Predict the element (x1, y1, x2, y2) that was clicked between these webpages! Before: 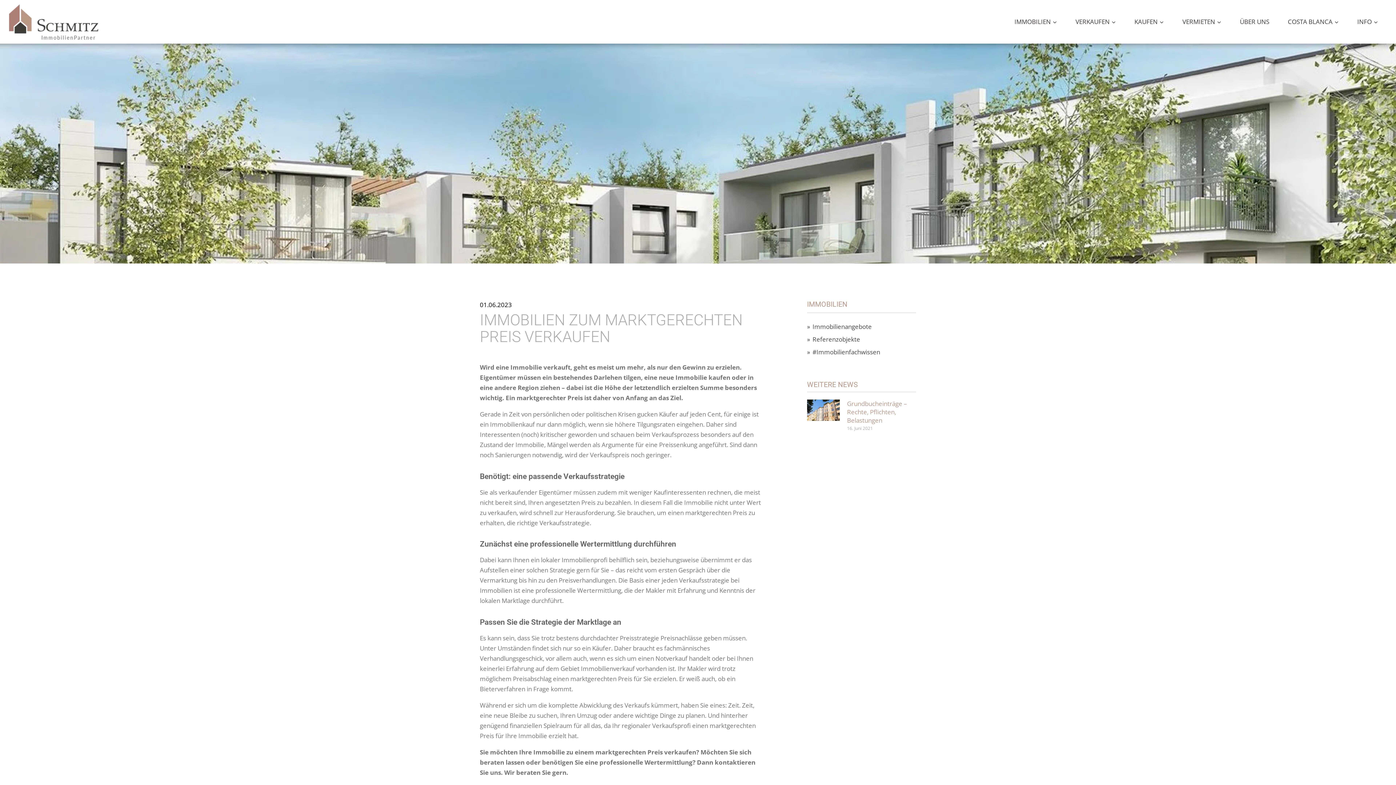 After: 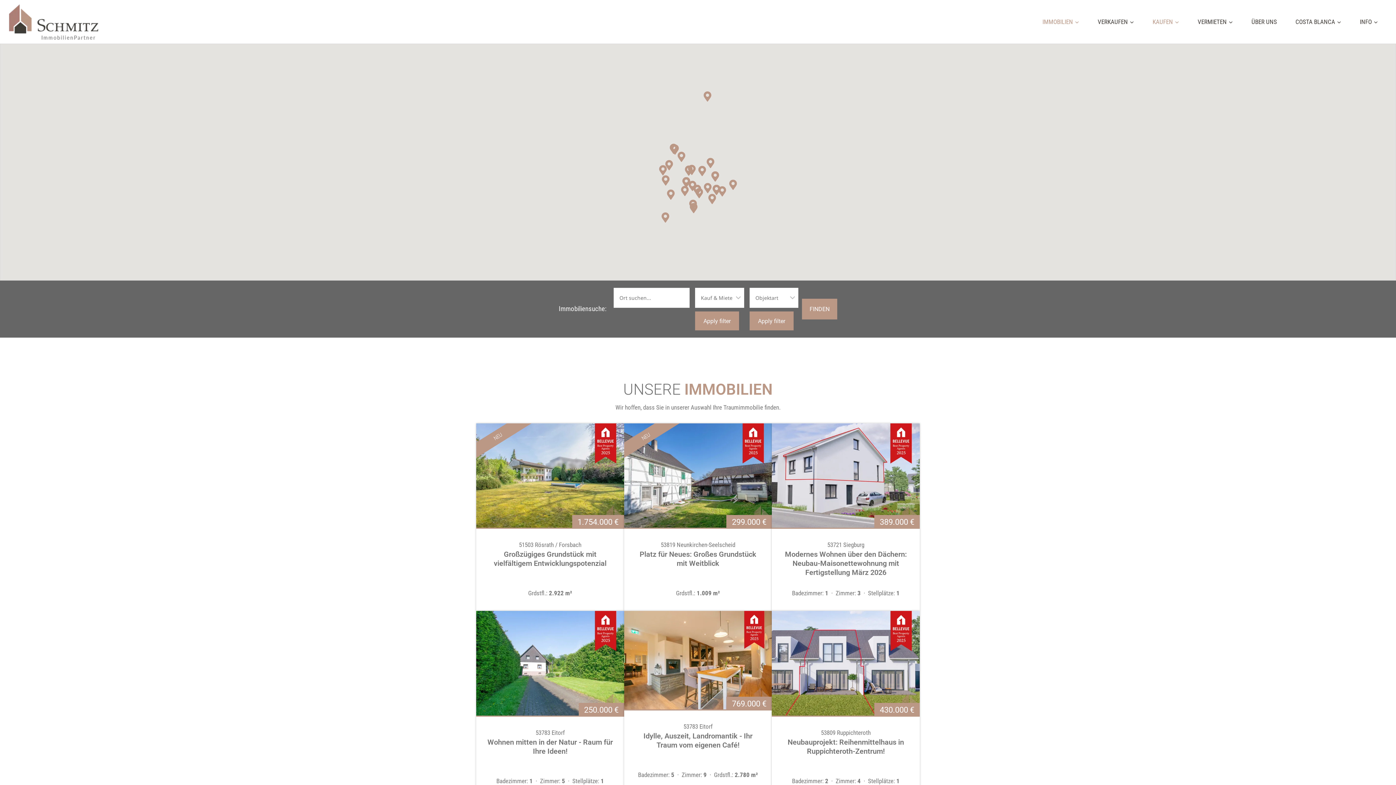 Action: label: KAUFEN bbox: (1125, 11, 1173, 31)